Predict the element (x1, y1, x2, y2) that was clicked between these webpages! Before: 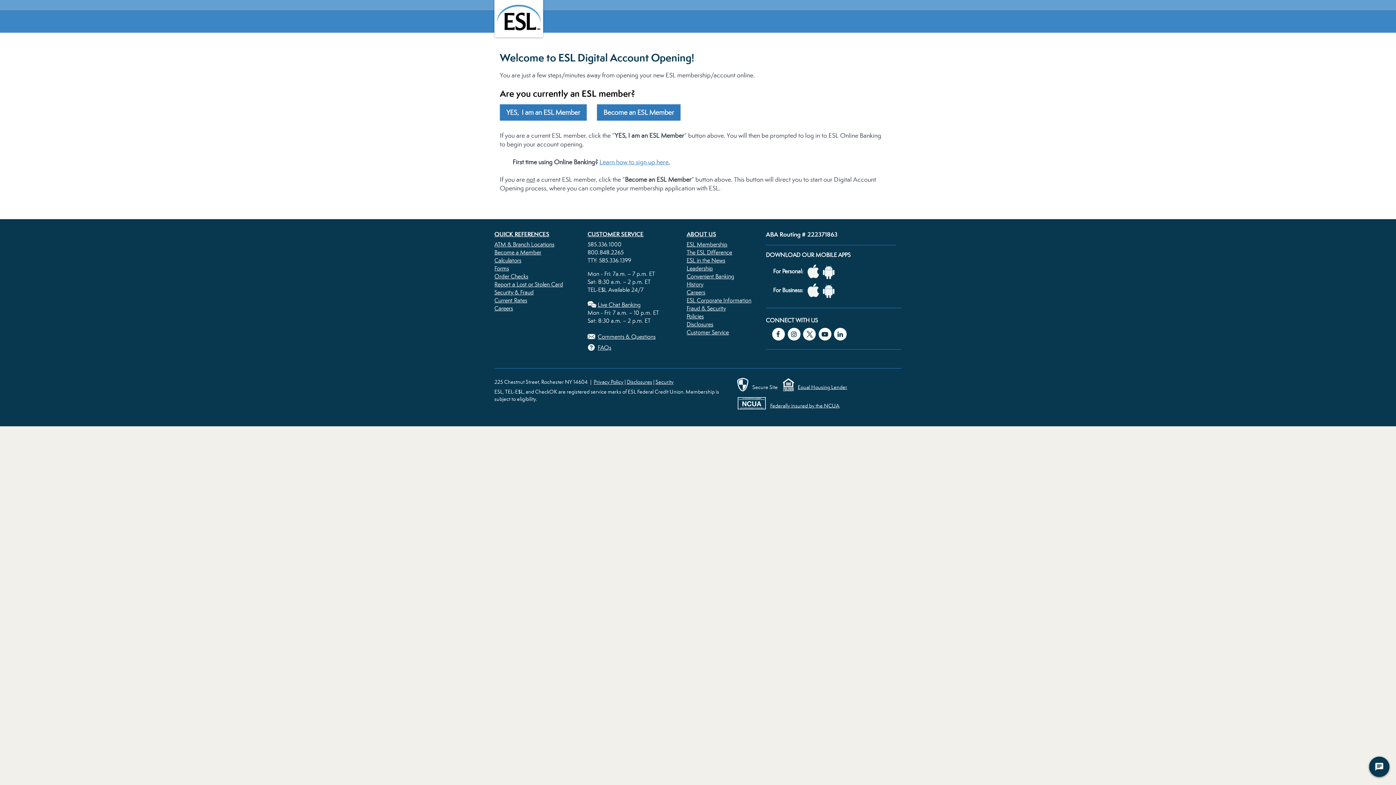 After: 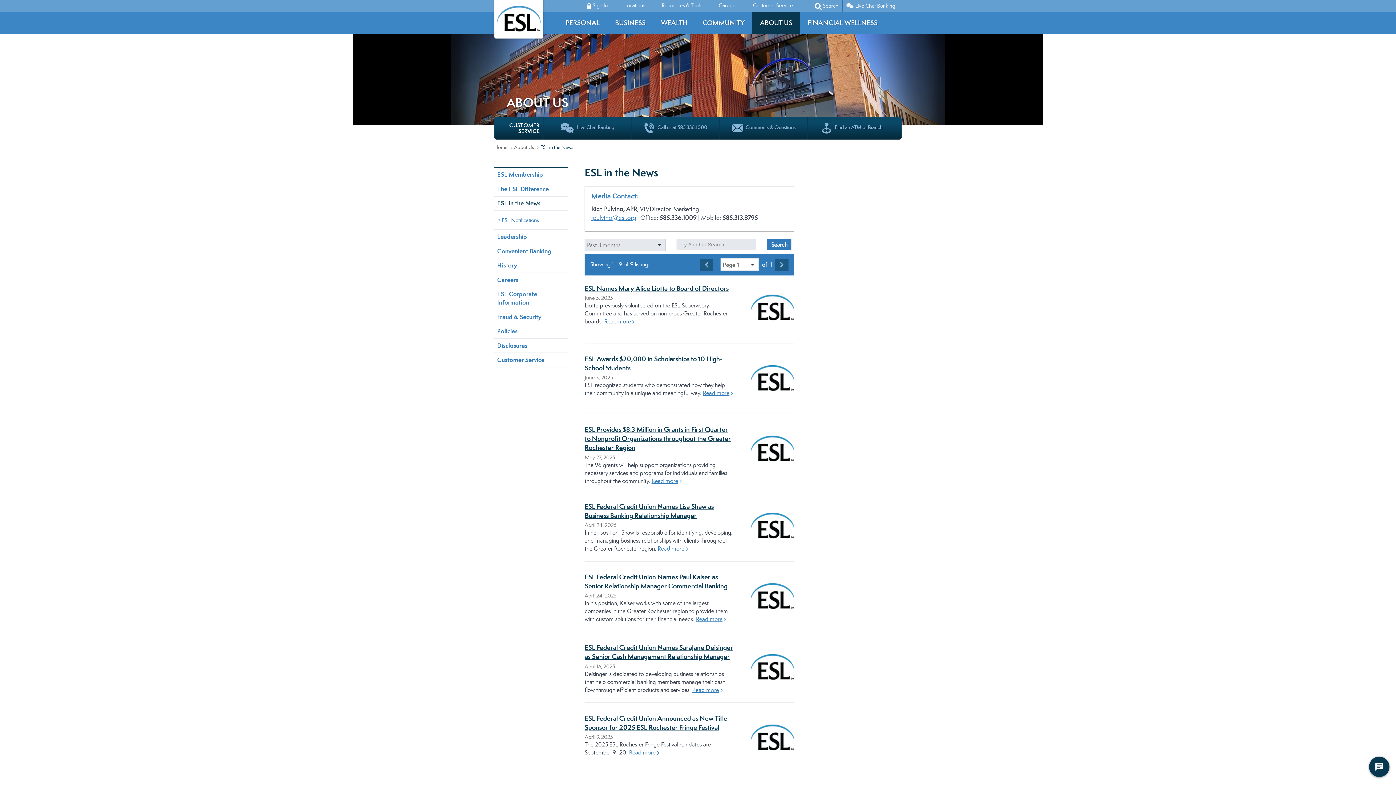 Action: bbox: (686, 256, 766, 264) label: ESL in the News